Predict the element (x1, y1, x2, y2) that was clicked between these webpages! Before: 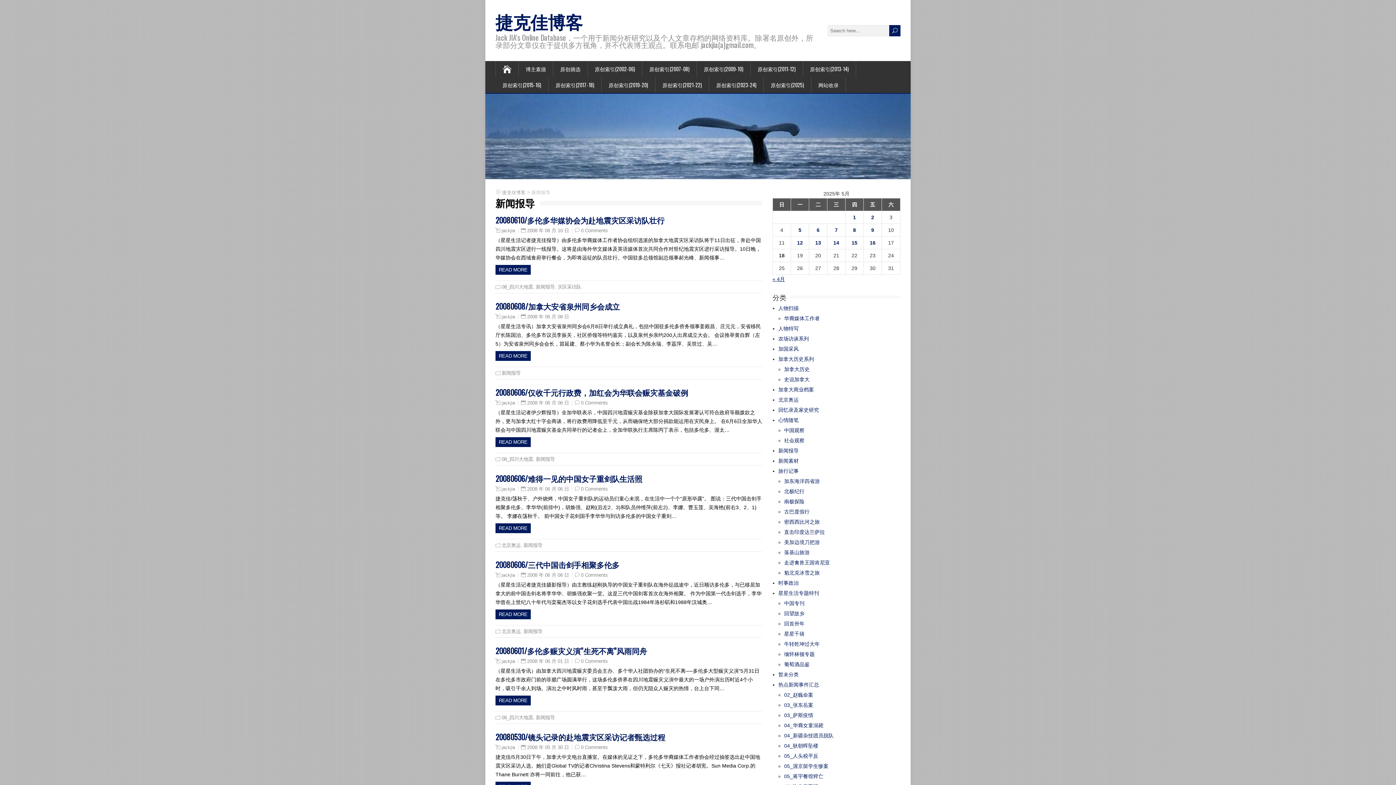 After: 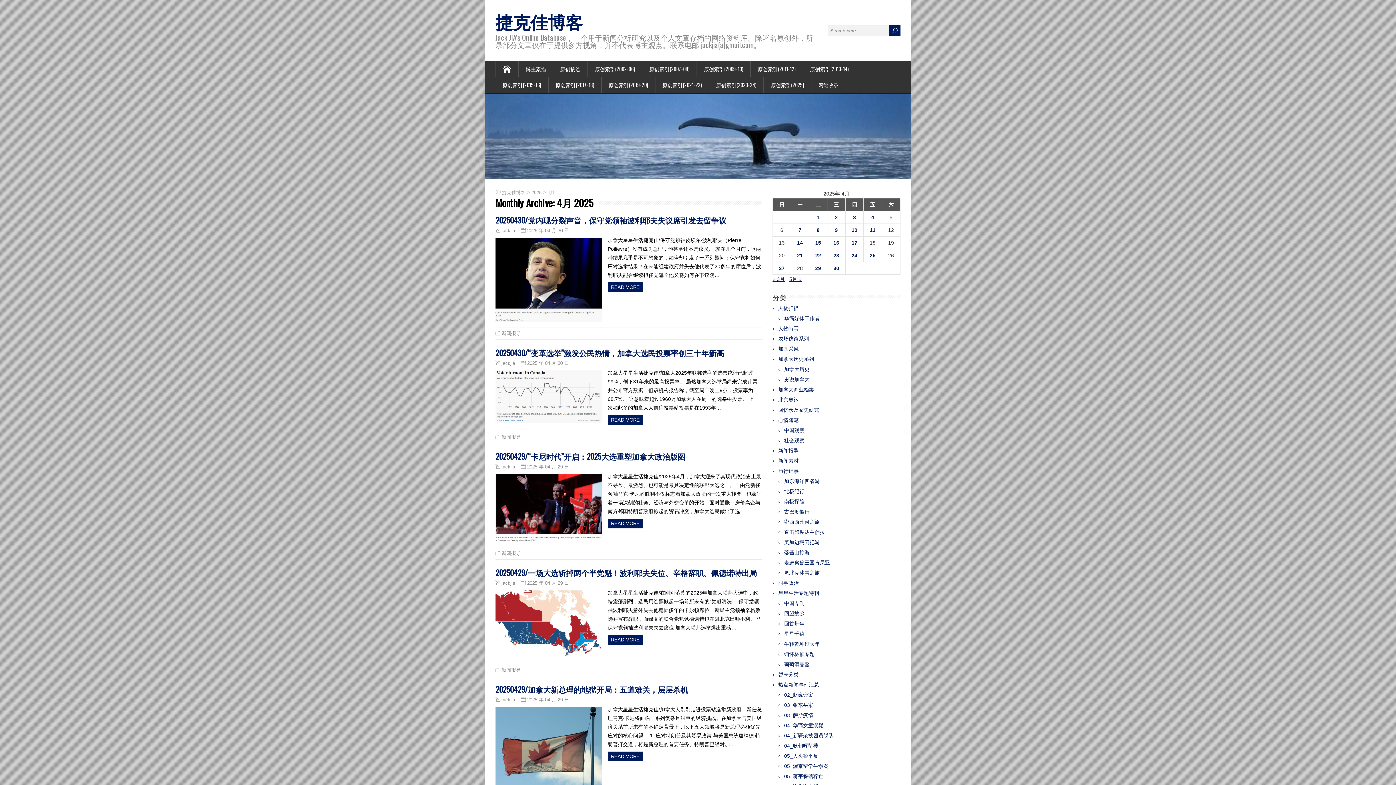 Action: label: « 4月 bbox: (772, 276, 785, 282)